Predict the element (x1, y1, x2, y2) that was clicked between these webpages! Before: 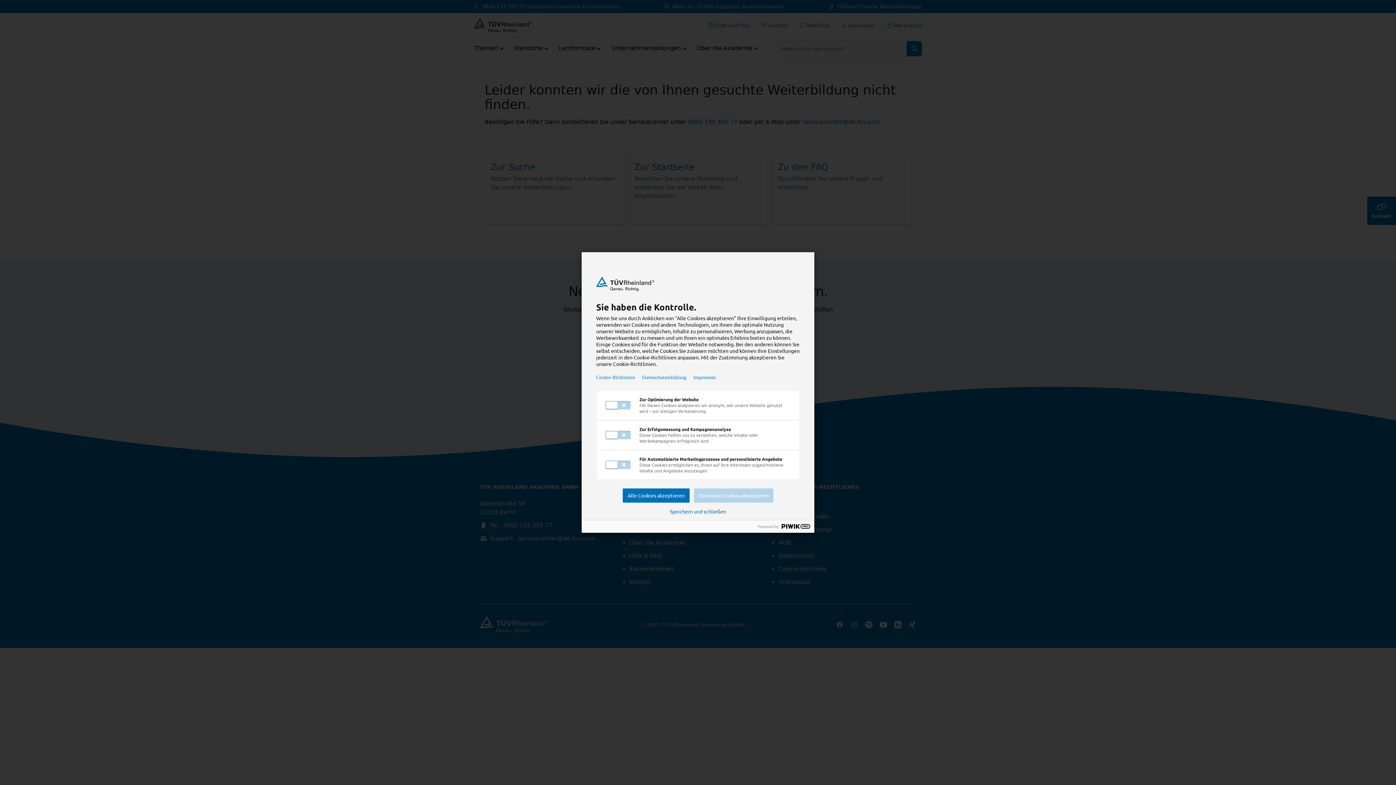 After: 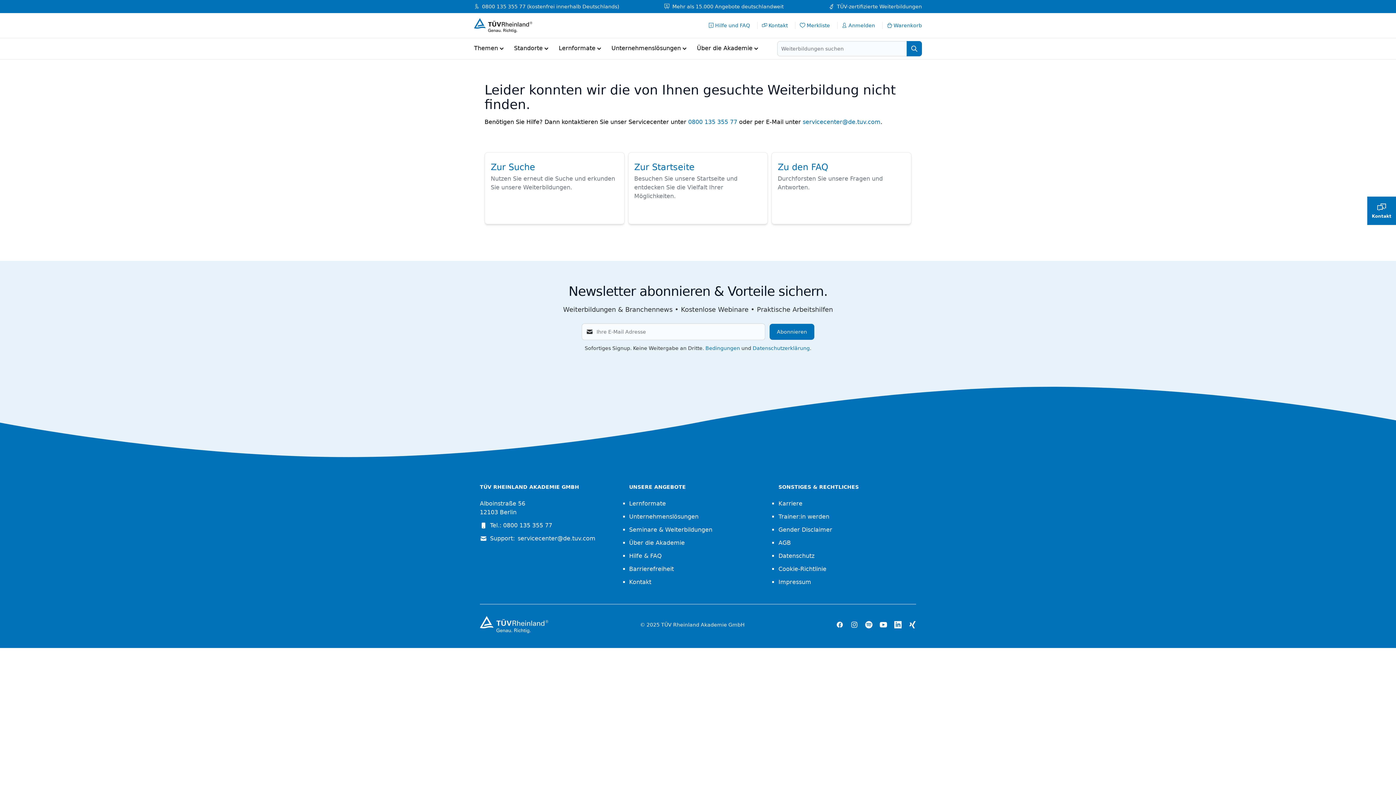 Action: bbox: (694, 488, 773, 502) label: Optionale Cookies akzeptieren